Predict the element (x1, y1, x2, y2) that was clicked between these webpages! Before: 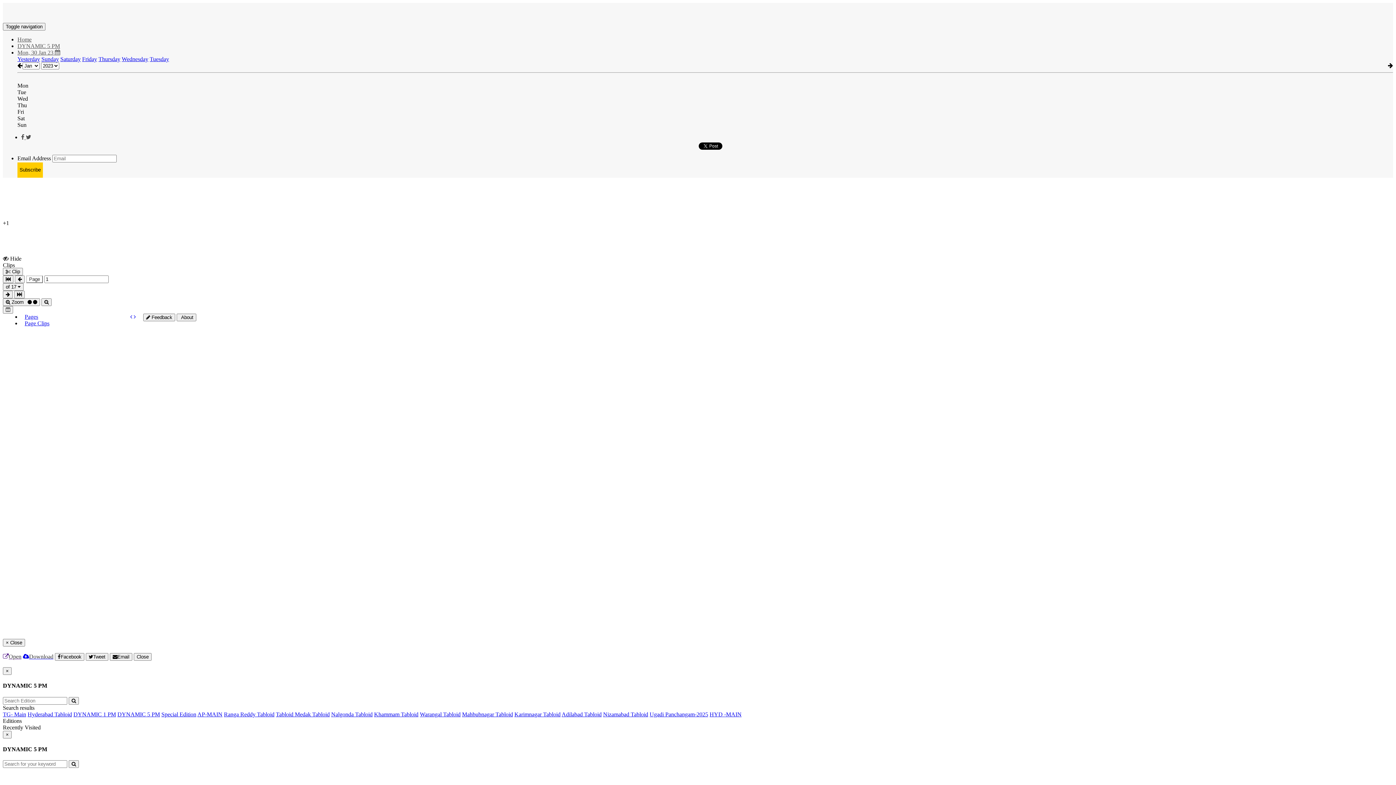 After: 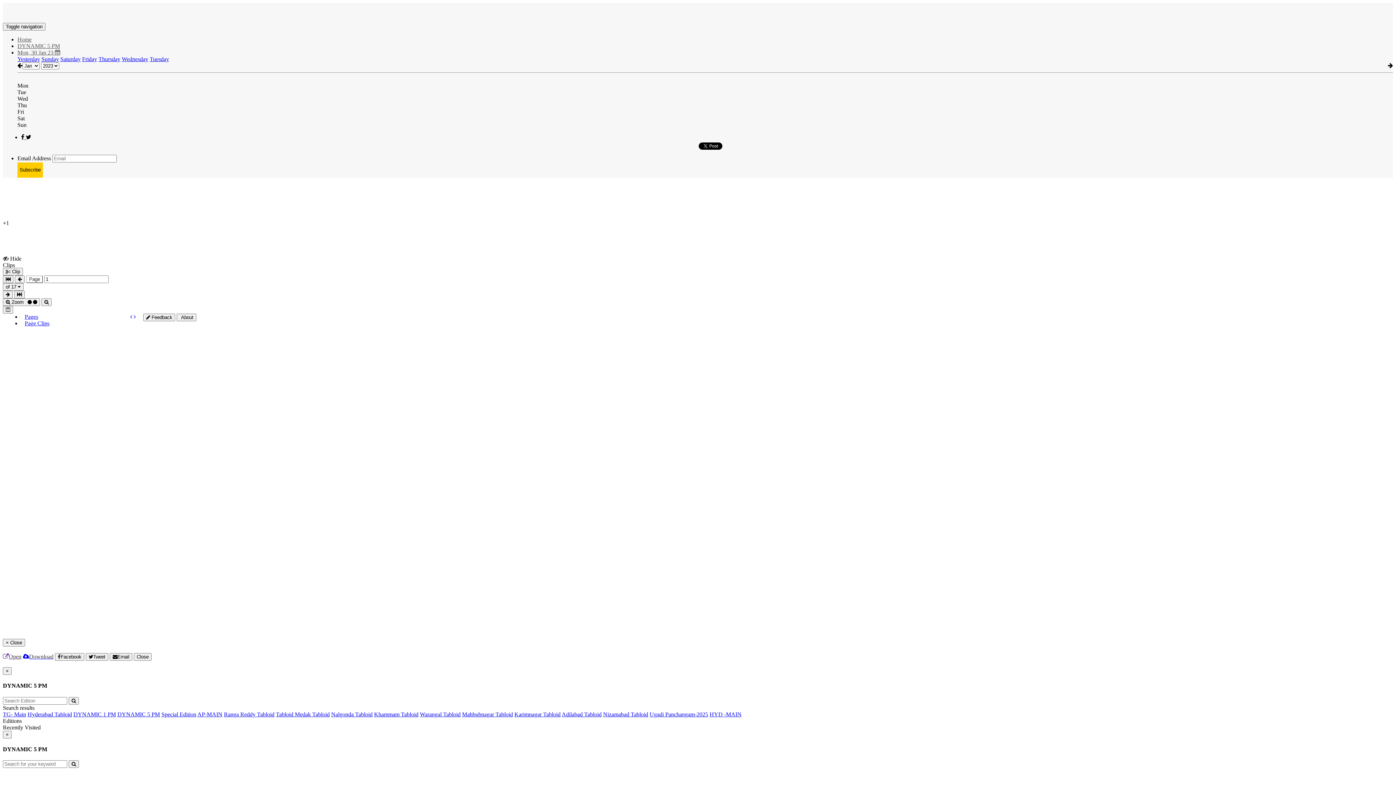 Action: label:   bbox: (21, 134, 31, 140)